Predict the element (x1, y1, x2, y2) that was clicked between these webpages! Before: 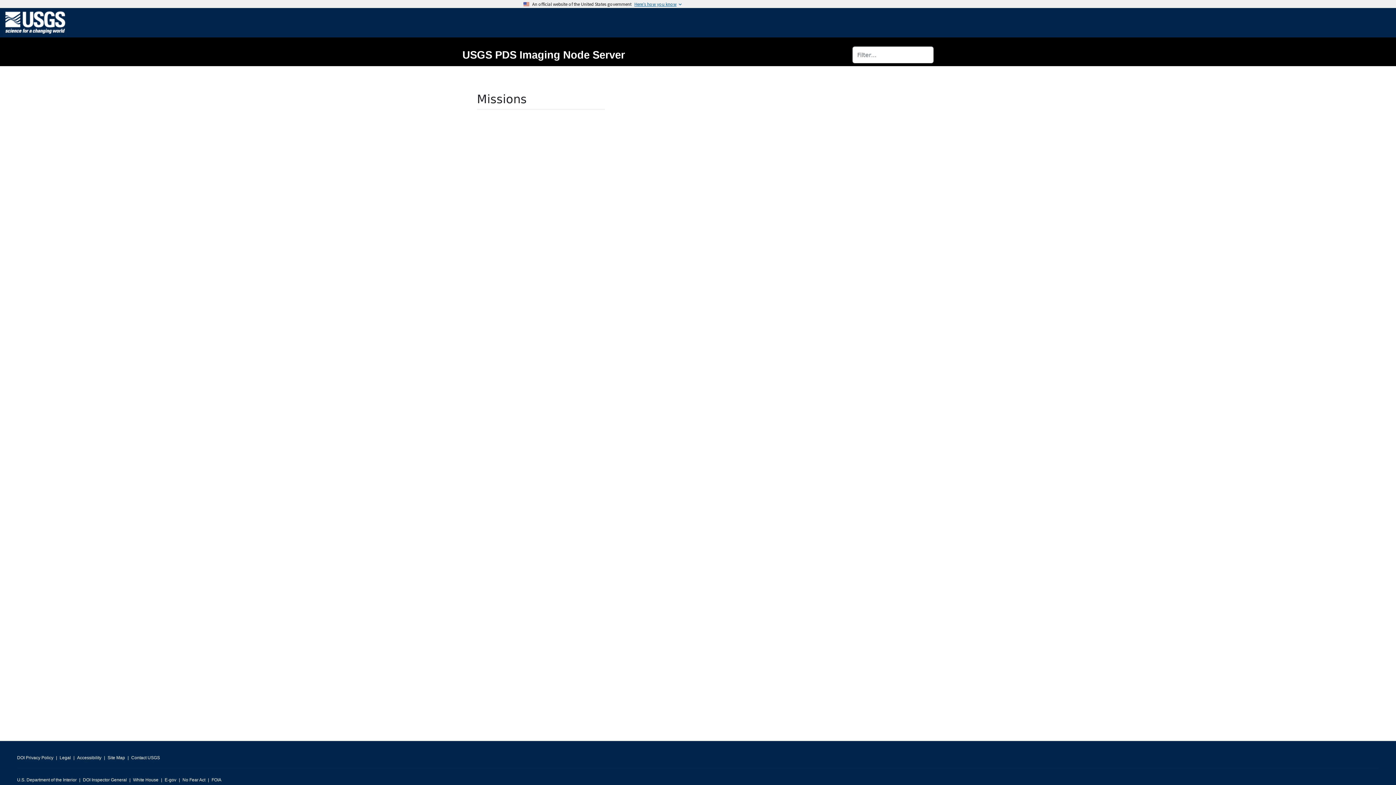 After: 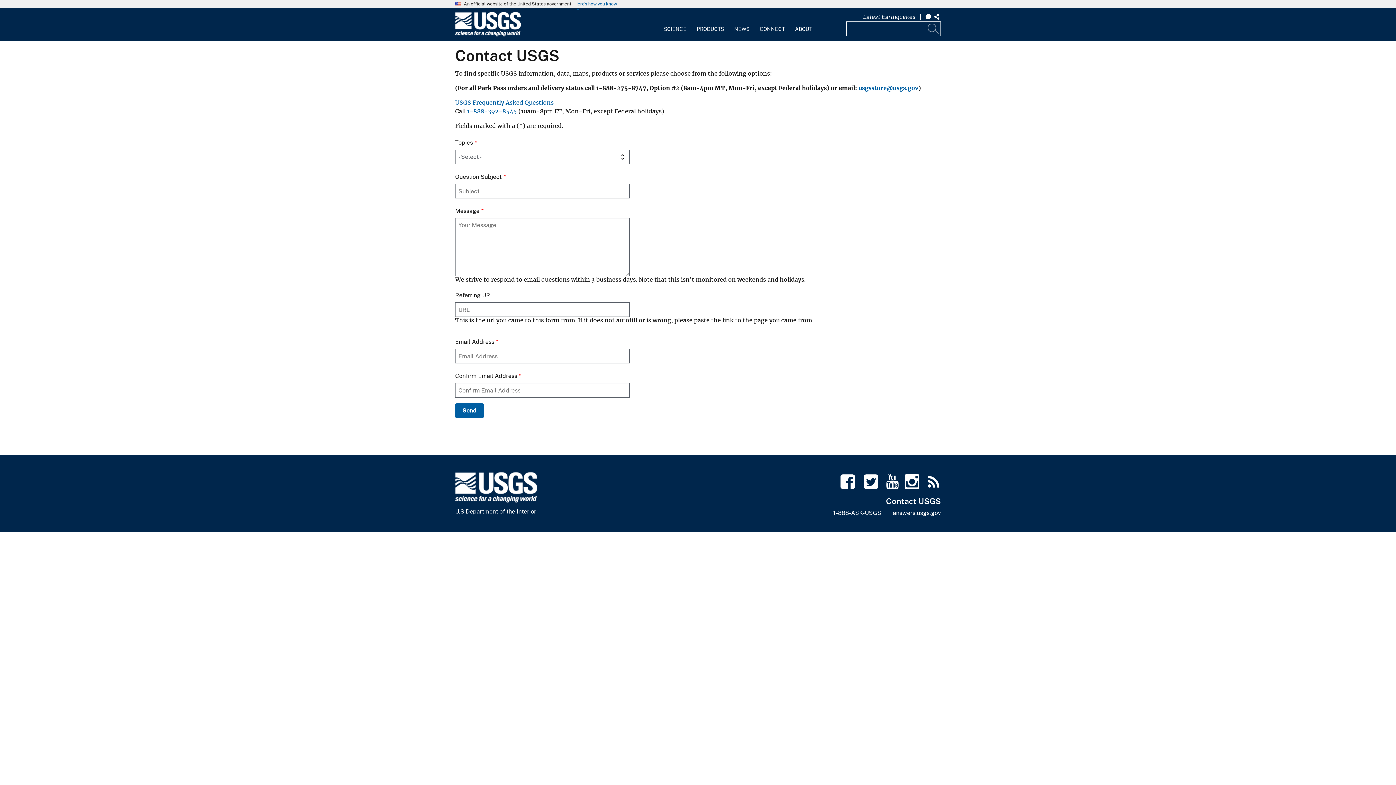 Action: bbox: (131, 753, 160, 763) label: Contact USGS